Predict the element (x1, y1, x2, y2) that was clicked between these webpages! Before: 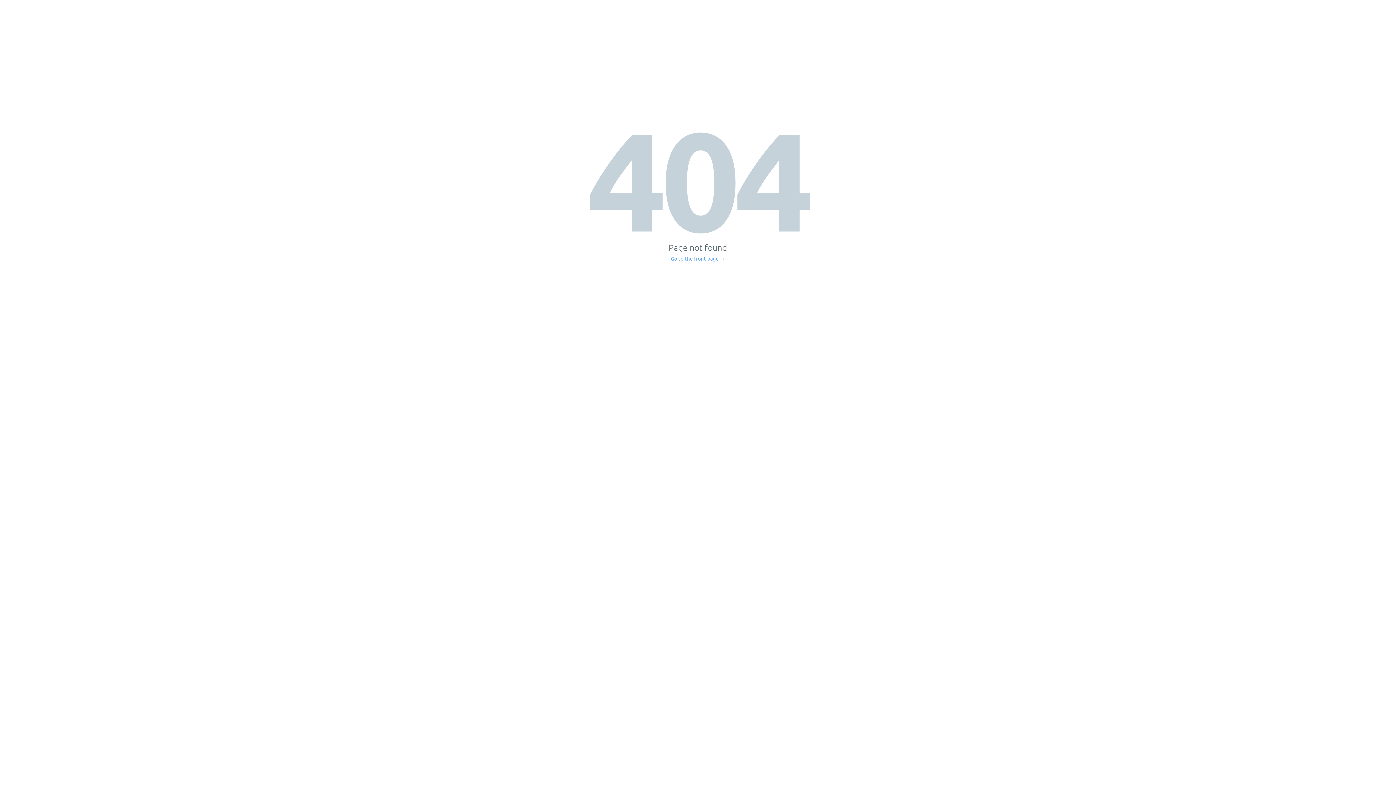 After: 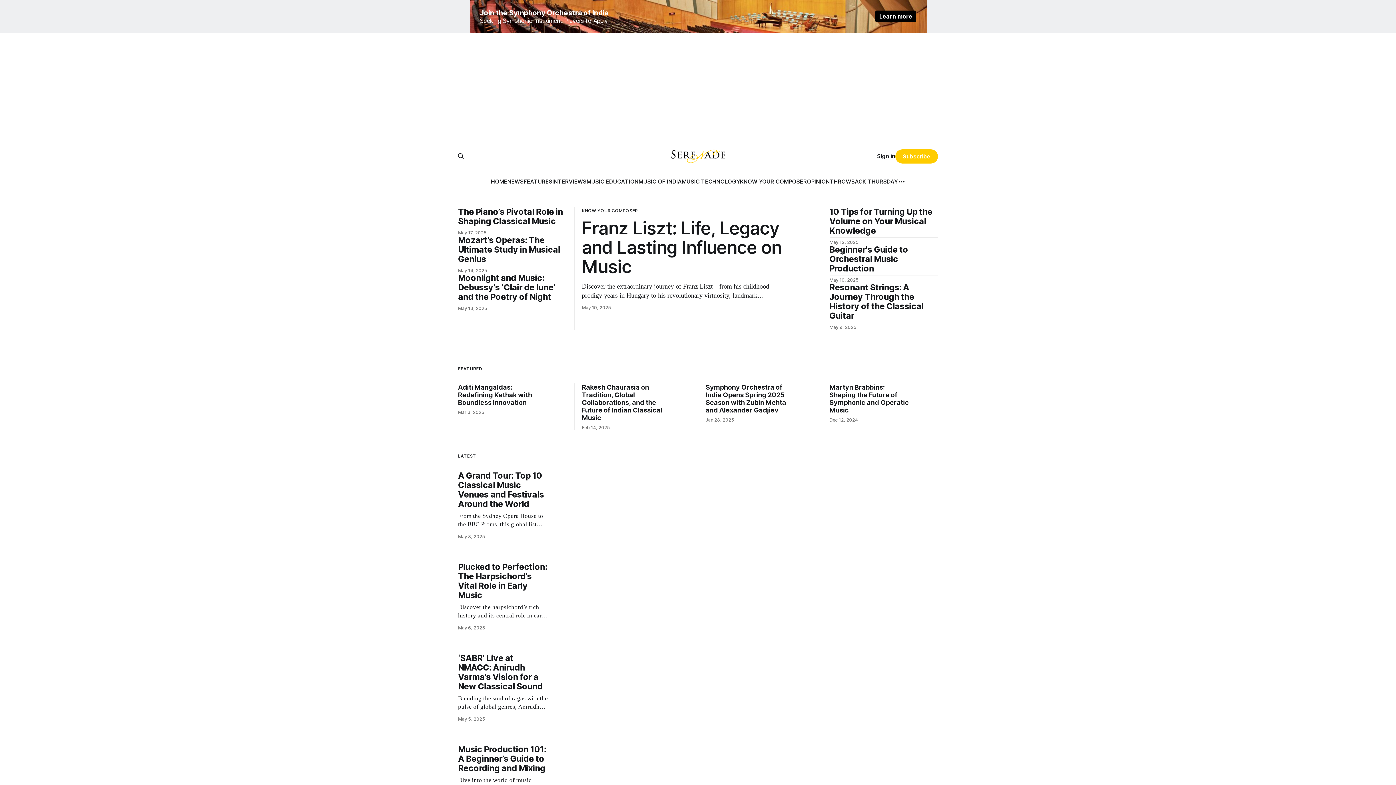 Action: label: Go to the front page → bbox: (671, 256, 725, 261)